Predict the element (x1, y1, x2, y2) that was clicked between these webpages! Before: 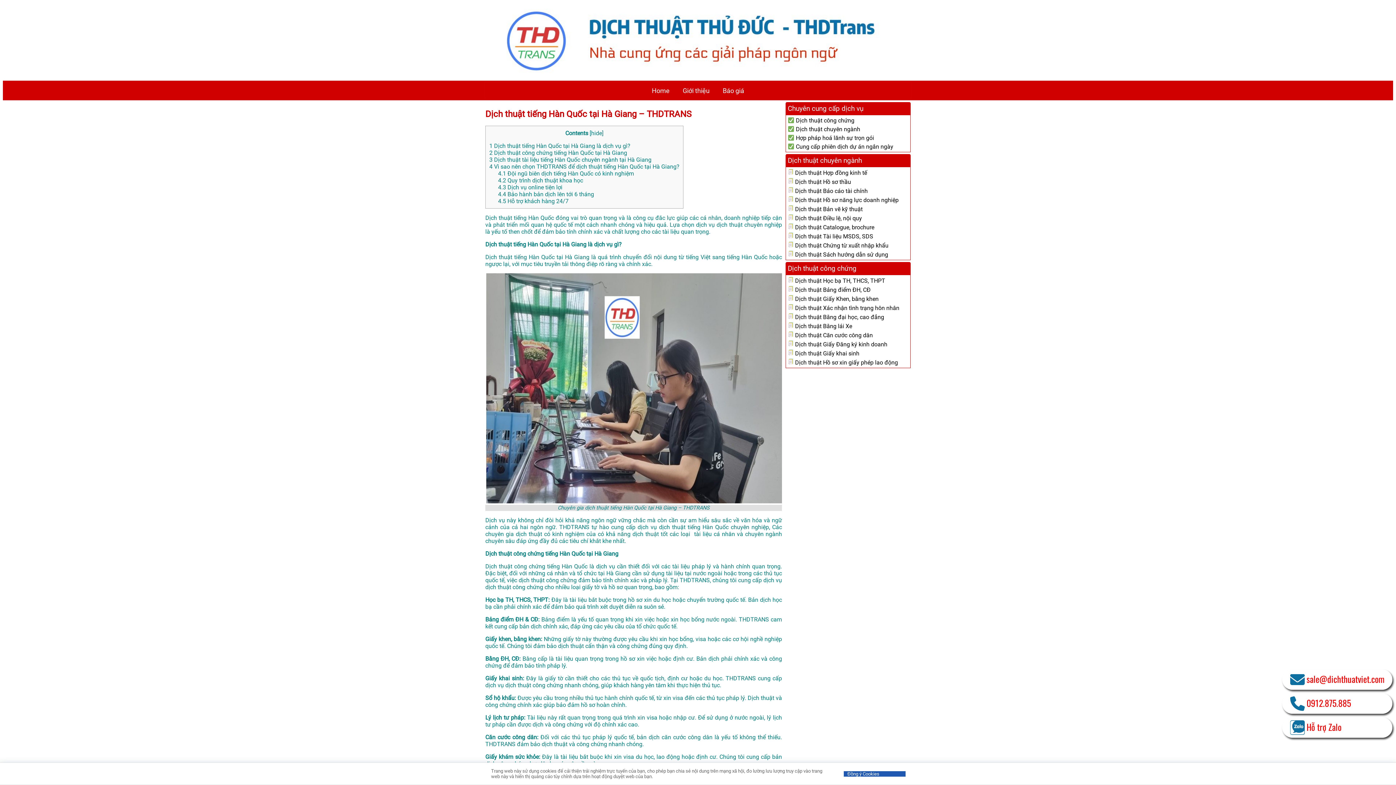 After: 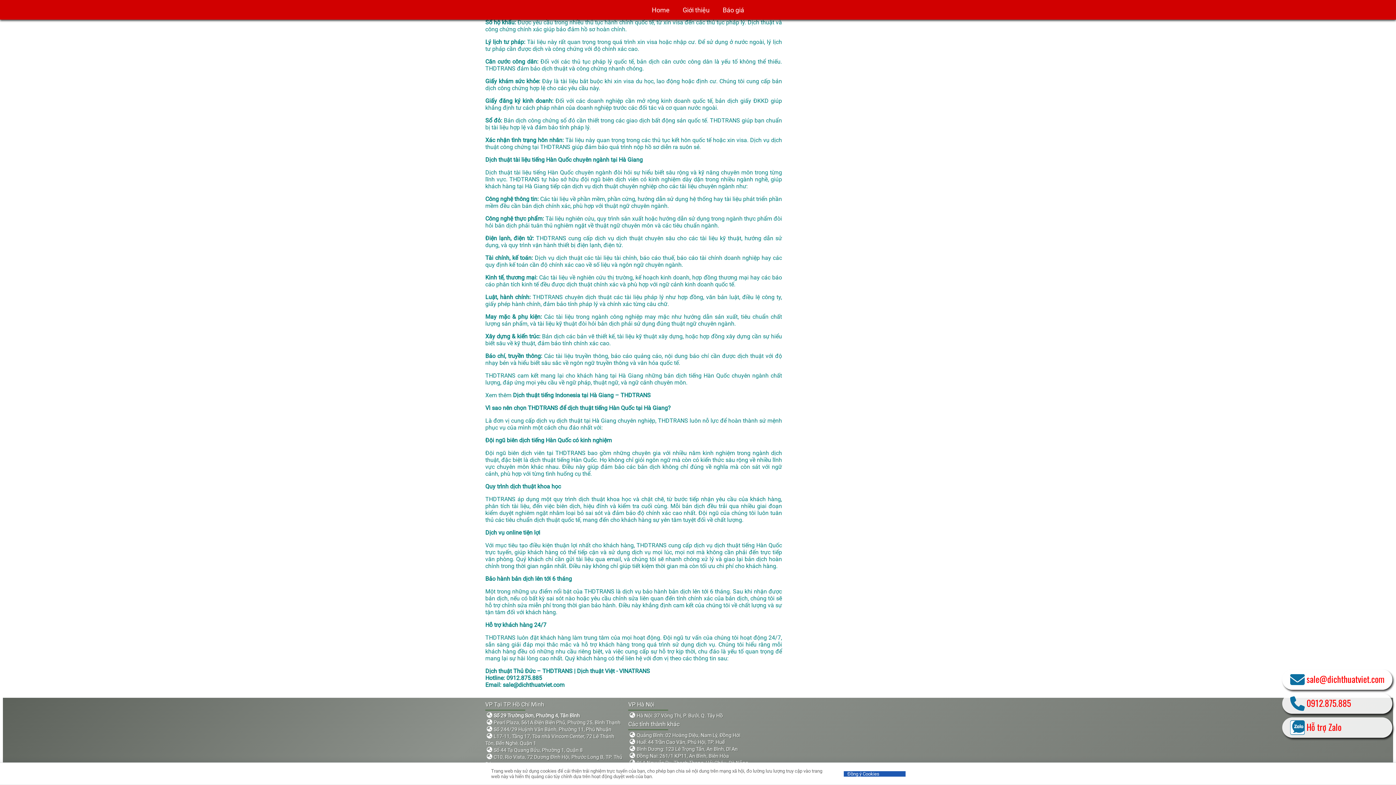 Action: label: 4 Vì sao nên chọn THDTRANS để dịch thuật tiếng Hàn Quốc tại Hà Giang? bbox: (489, 163, 679, 170)